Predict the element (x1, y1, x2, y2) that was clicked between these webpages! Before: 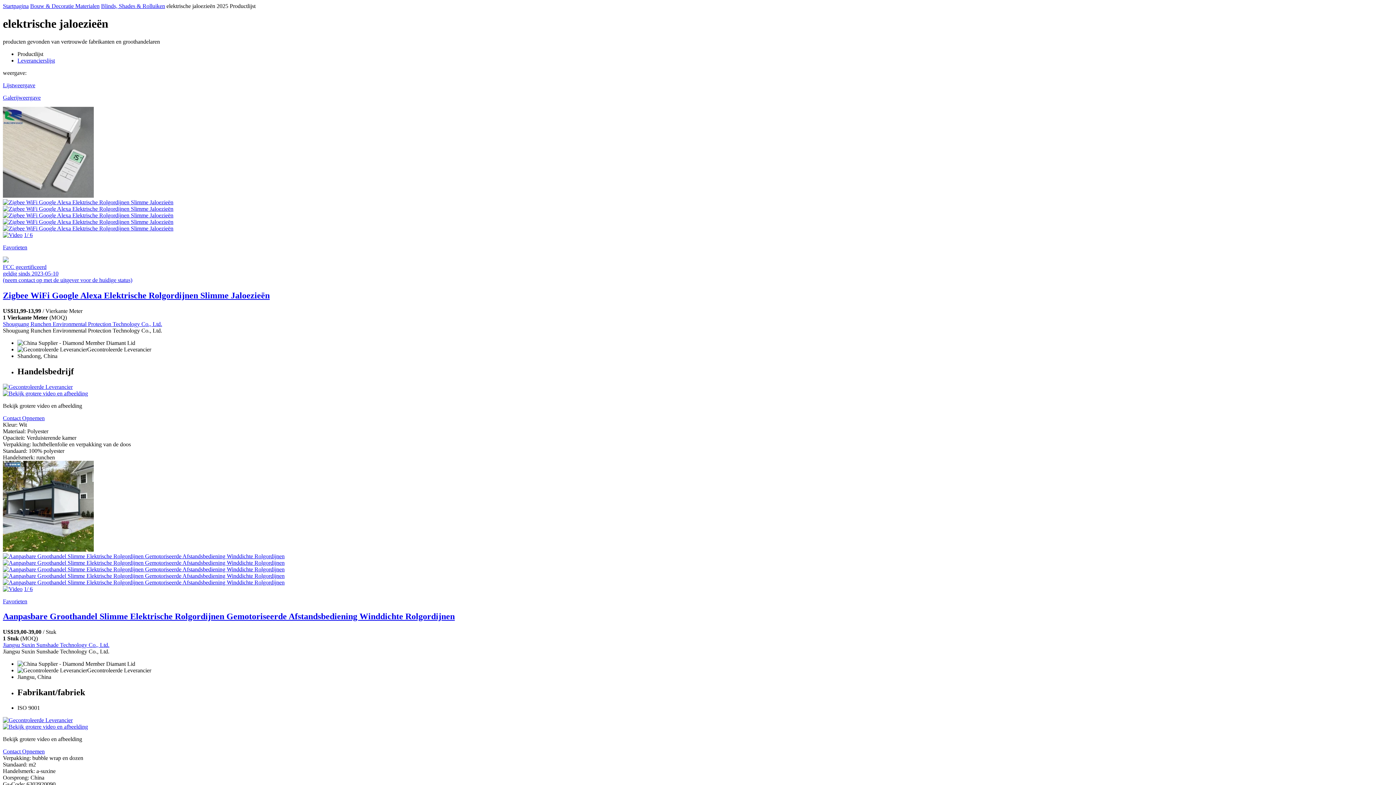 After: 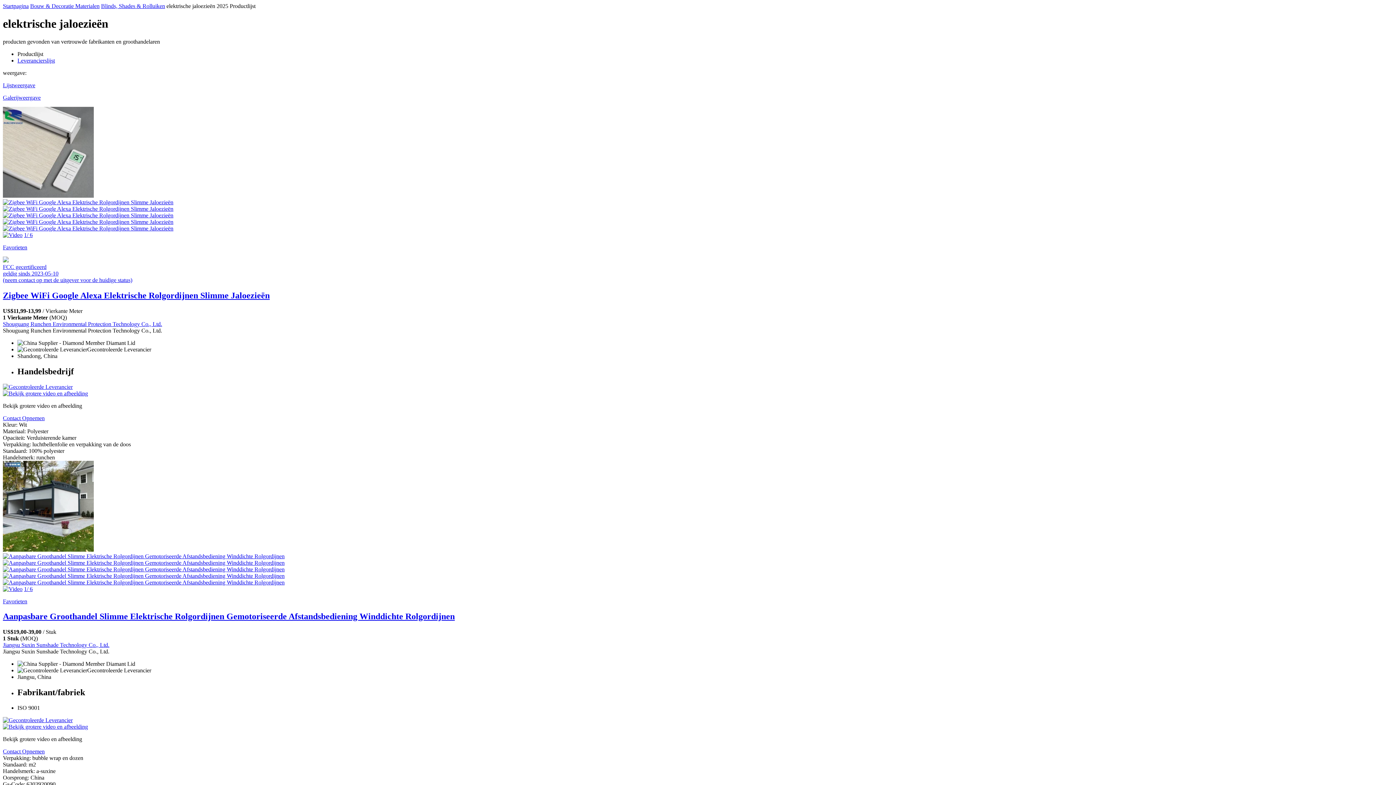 Action: label: 1/ 6 bbox: (24, 586, 32, 592)